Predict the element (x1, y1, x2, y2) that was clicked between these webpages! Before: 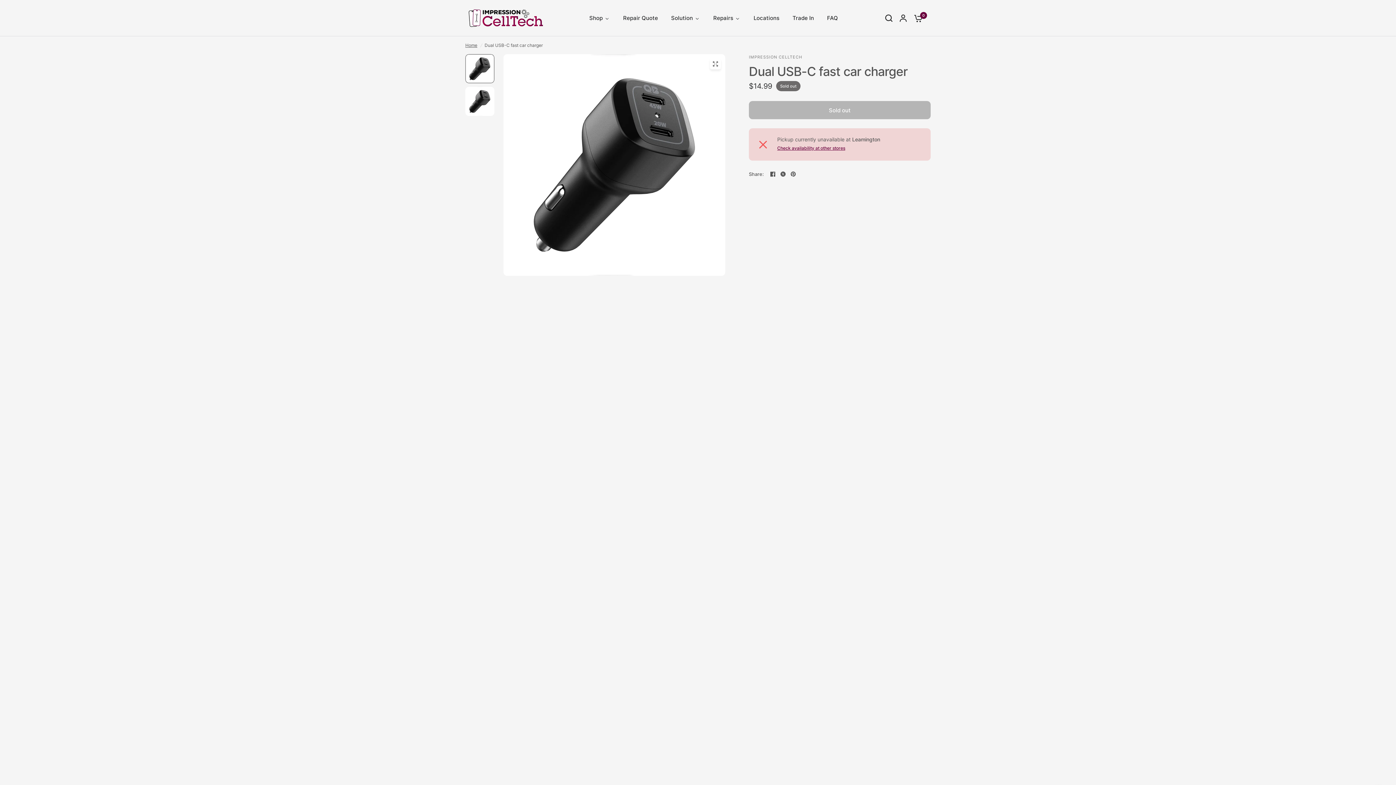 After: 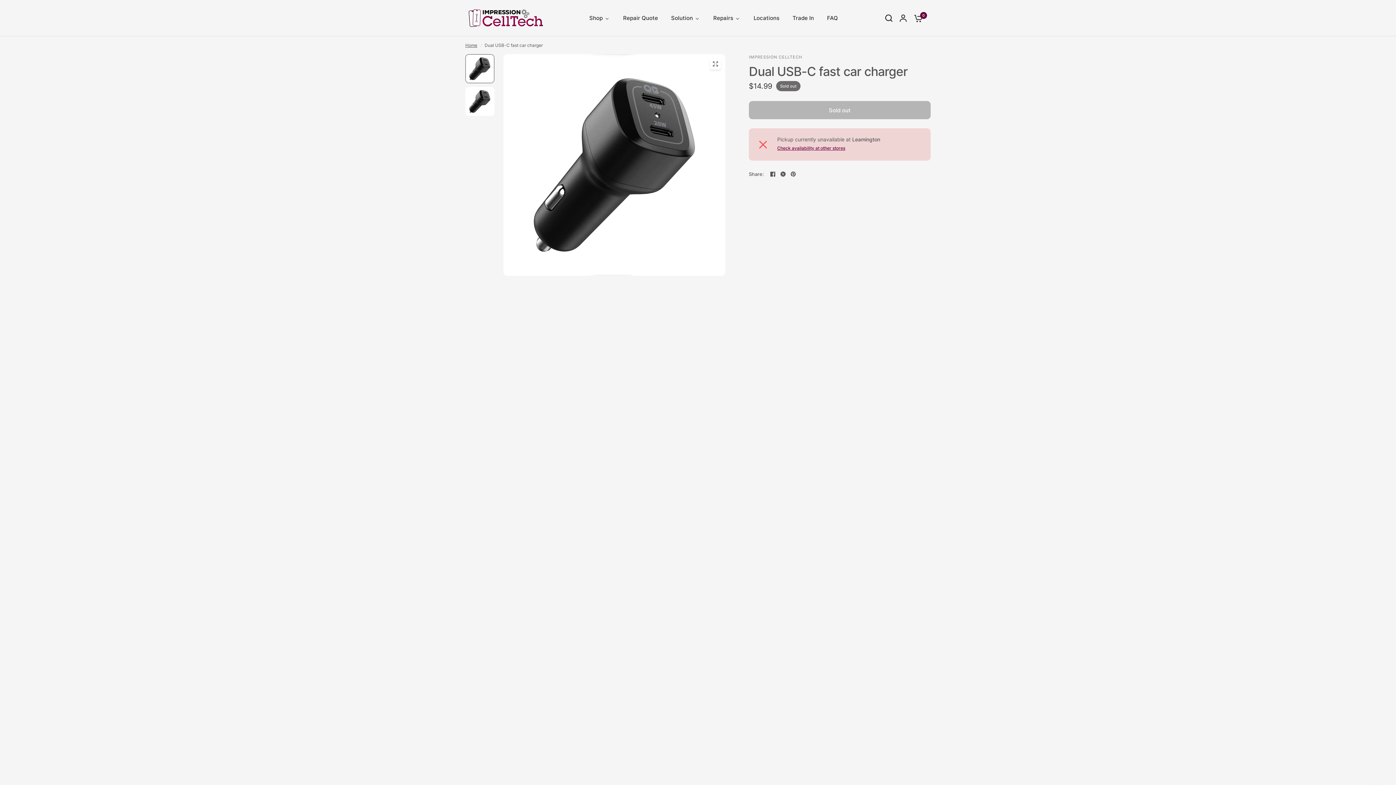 Action: bbox: (778, 169, 787, 178)